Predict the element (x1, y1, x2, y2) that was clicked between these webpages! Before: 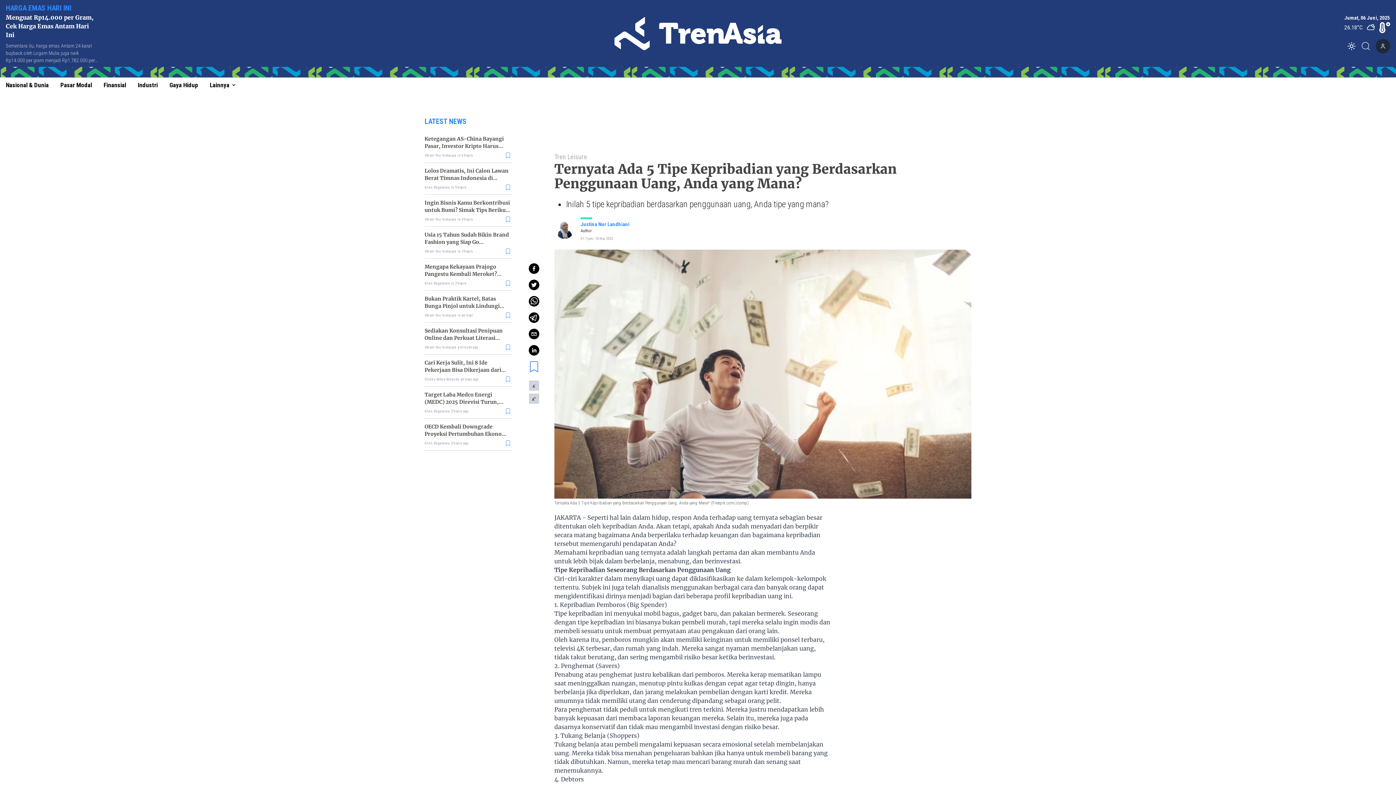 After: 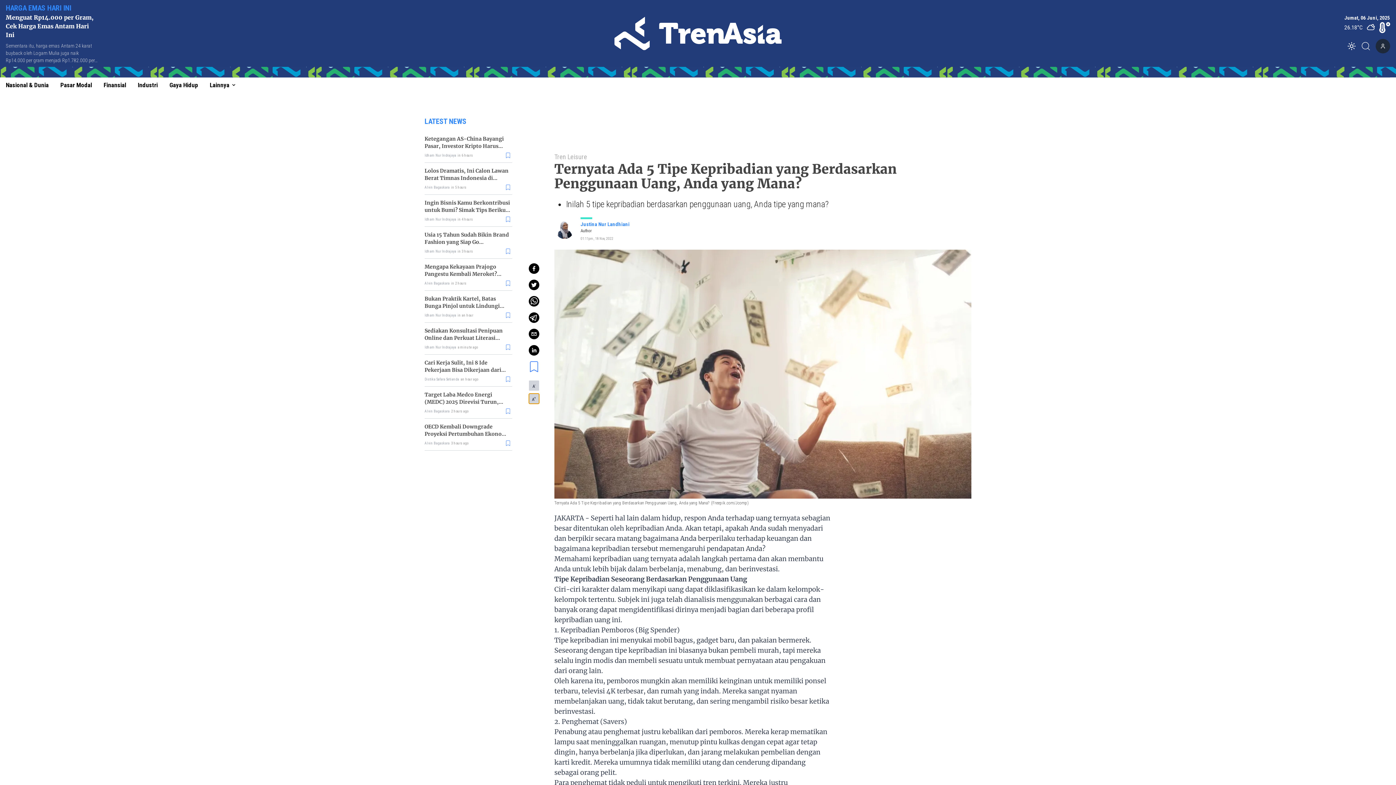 Action: label: Increase Font Size bbox: (529, 380, 539, 390)